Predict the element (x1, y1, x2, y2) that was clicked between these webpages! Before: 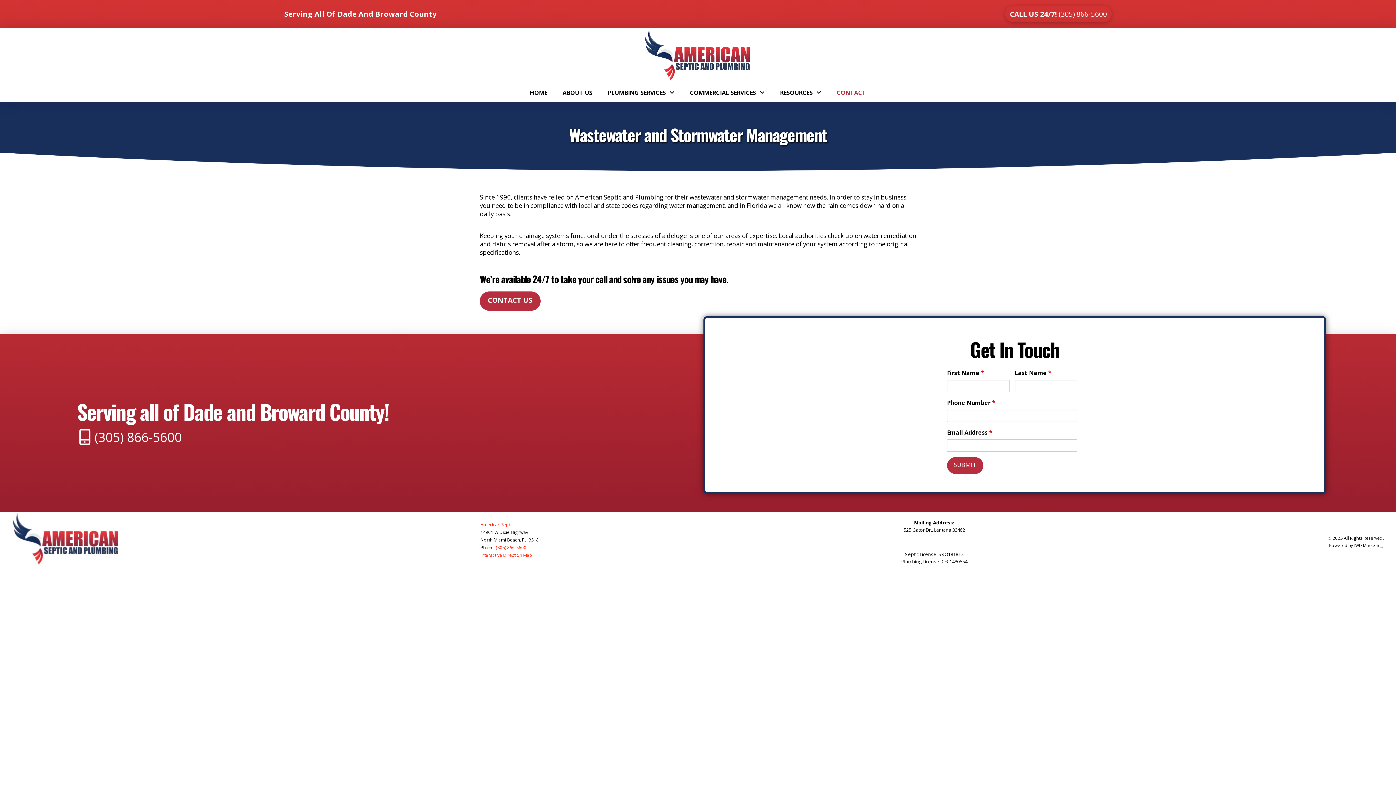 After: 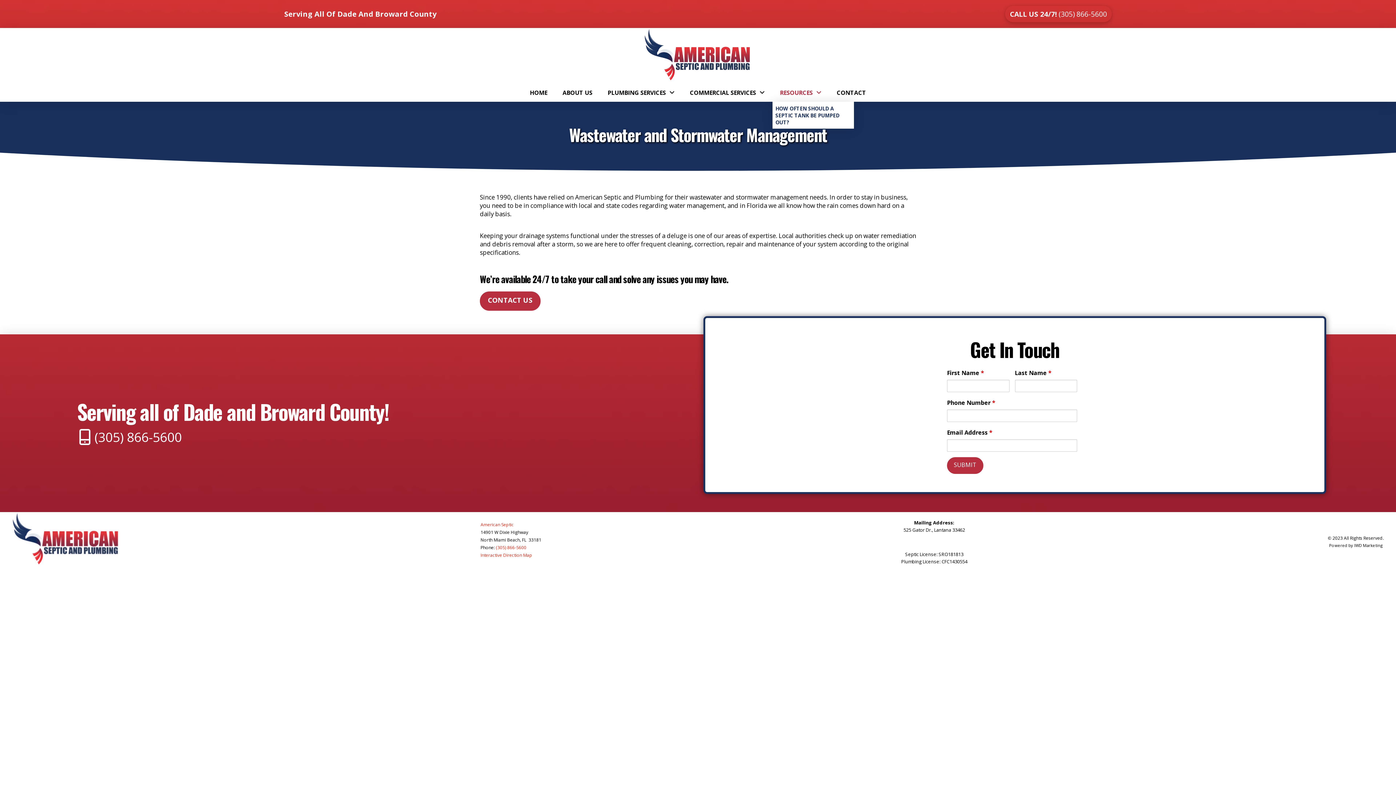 Action: label: RESOURCES bbox: (772, 83, 829, 101)